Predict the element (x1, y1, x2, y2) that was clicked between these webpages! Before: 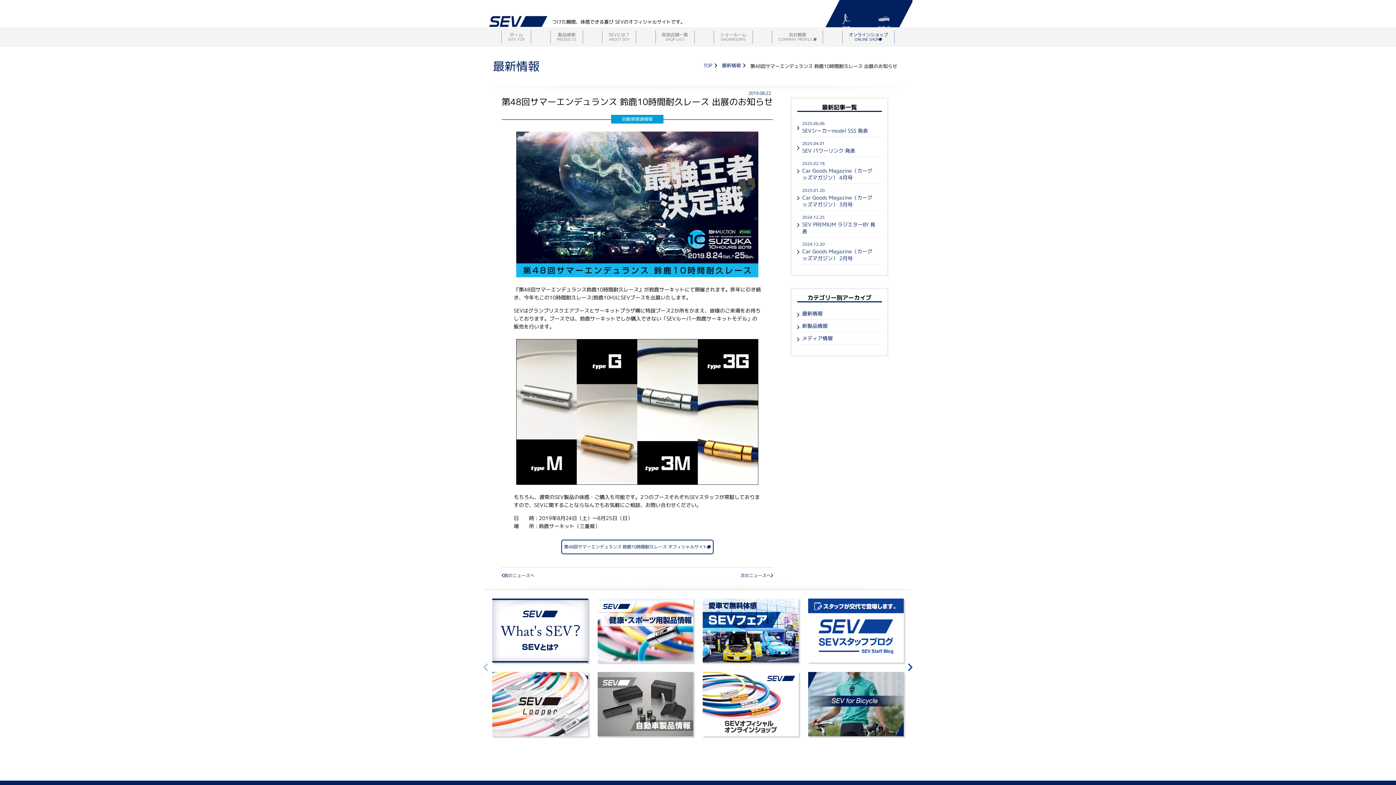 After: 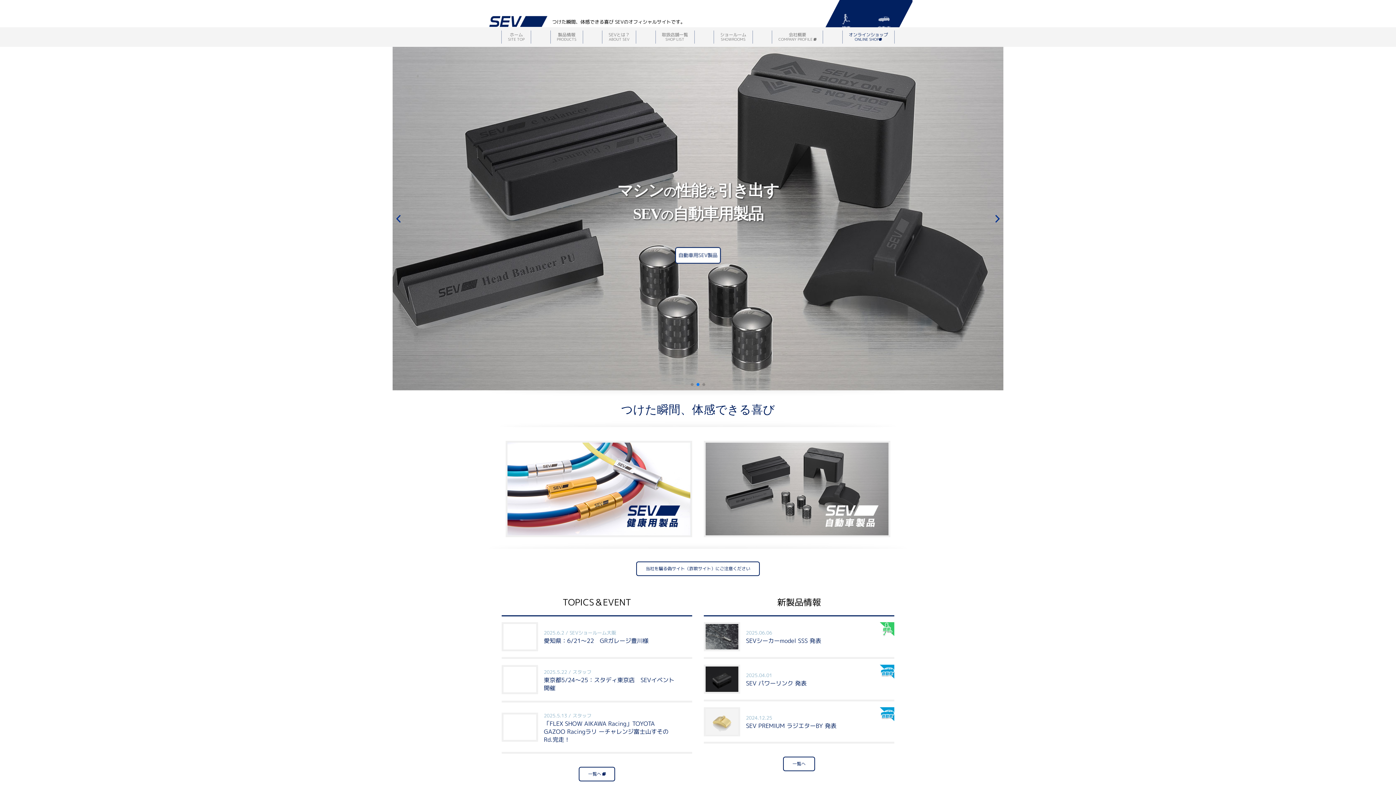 Action: bbox: (703, 62, 712, 68) label: TOP